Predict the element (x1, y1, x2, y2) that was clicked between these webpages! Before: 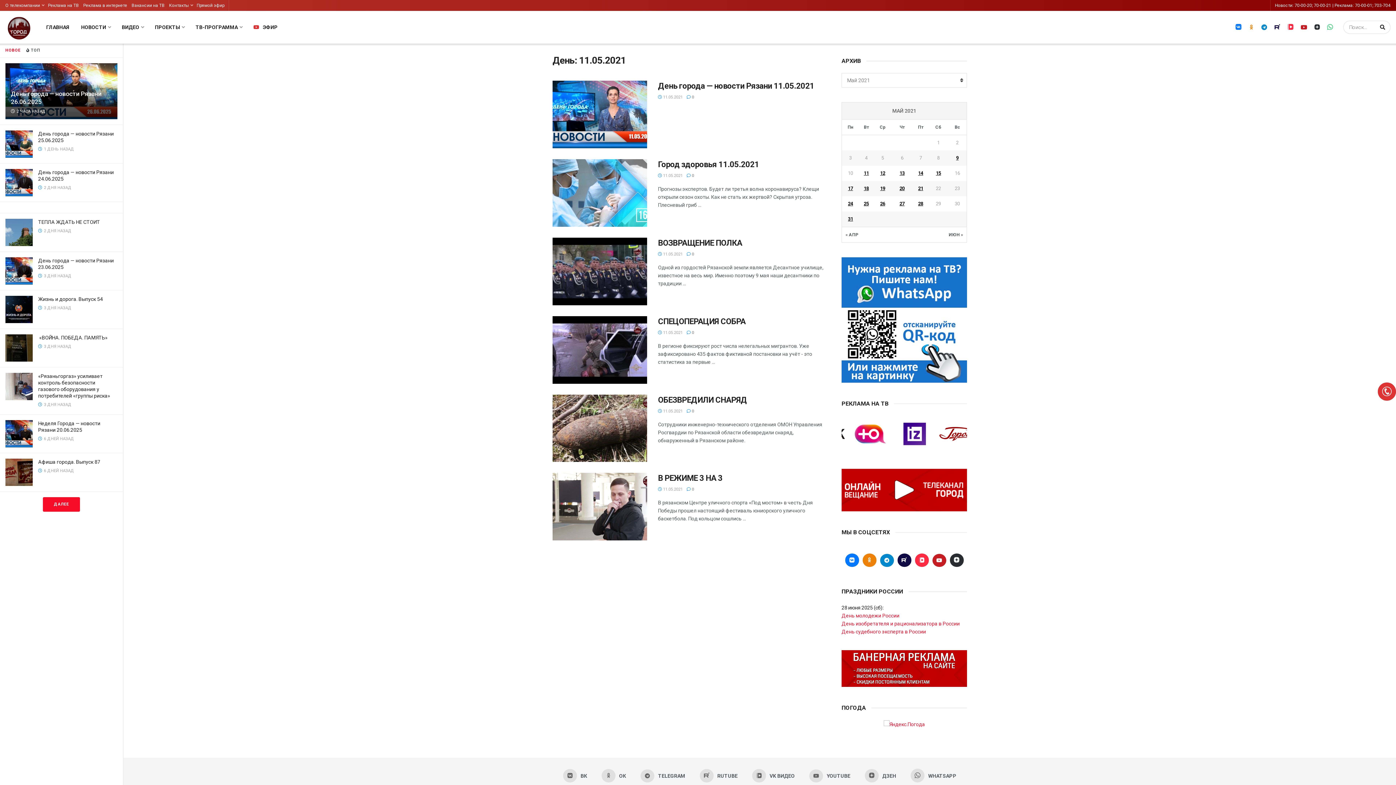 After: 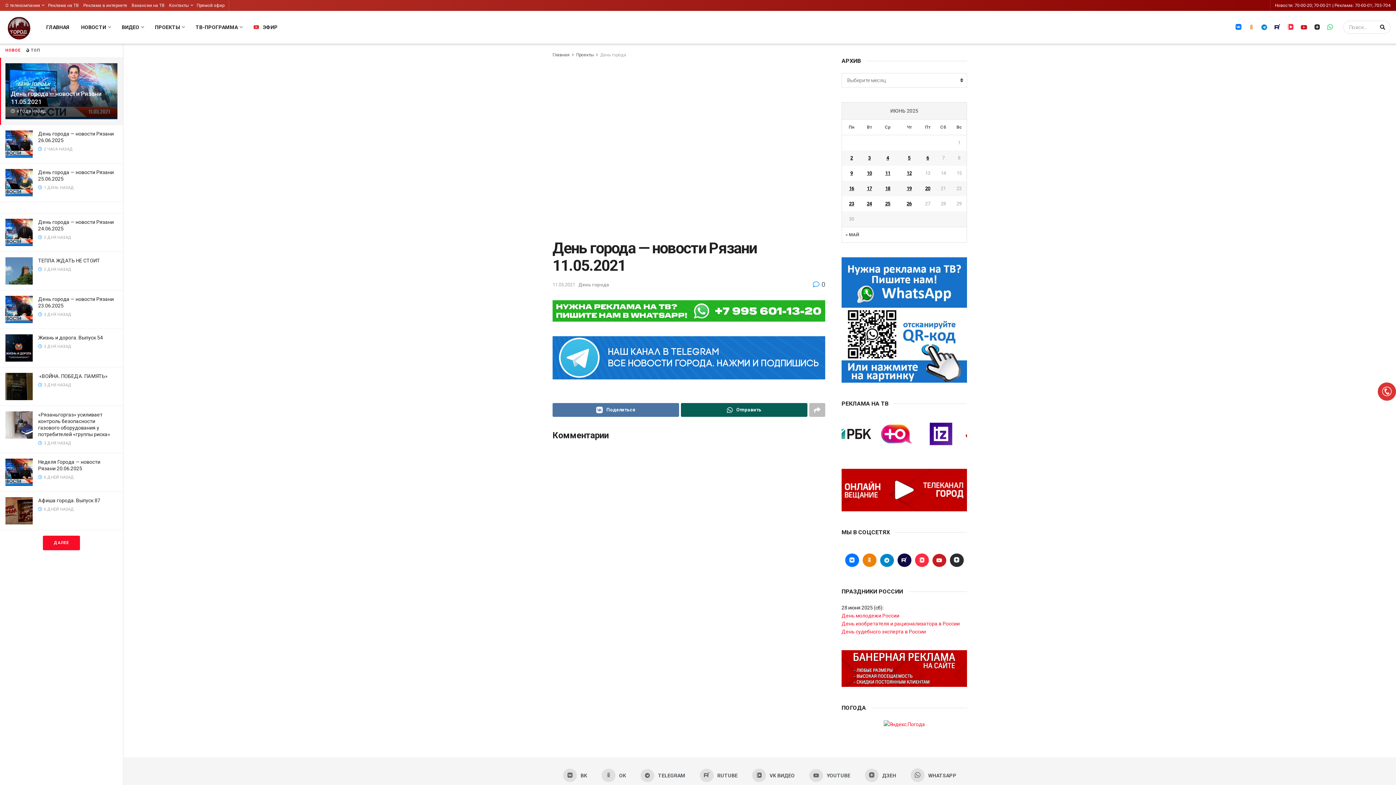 Action: bbox: (552, 80, 647, 148)